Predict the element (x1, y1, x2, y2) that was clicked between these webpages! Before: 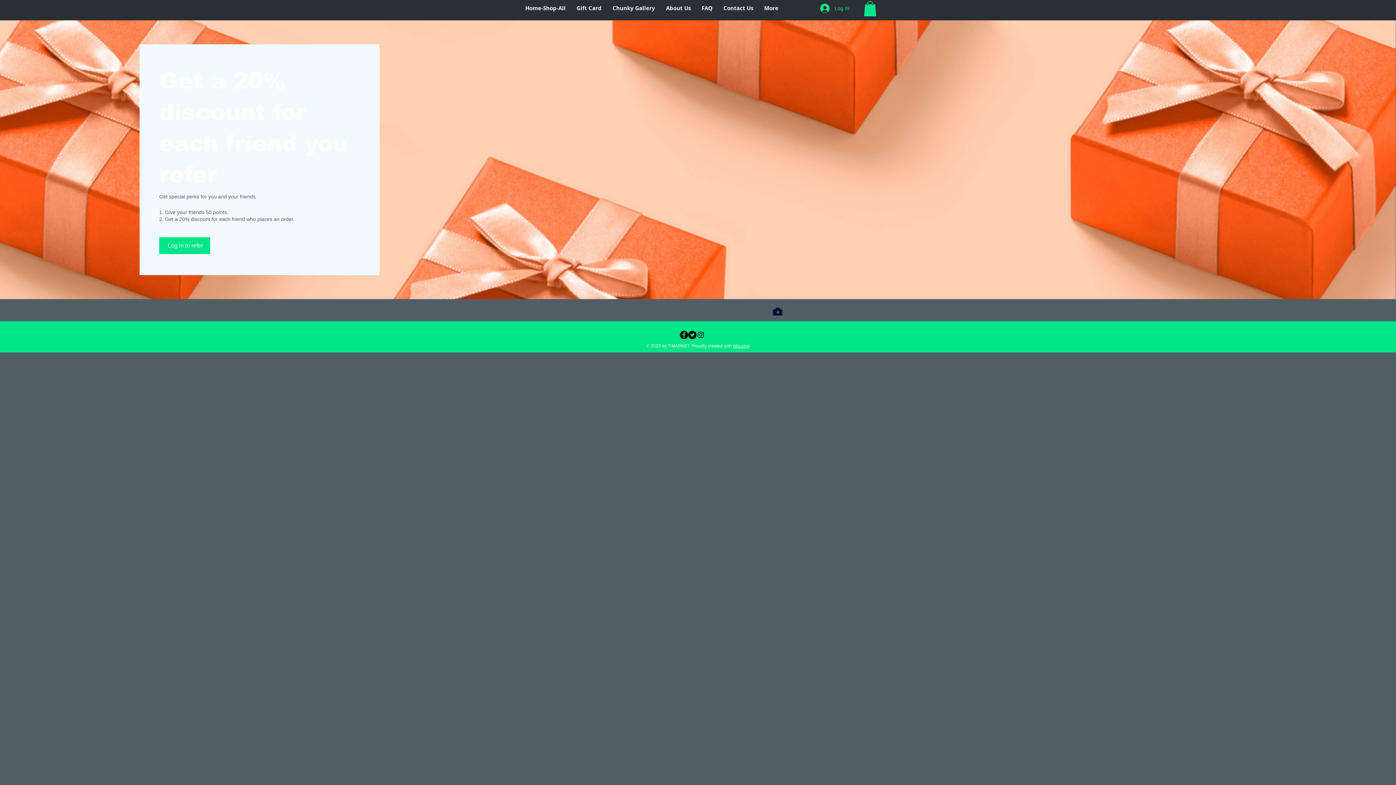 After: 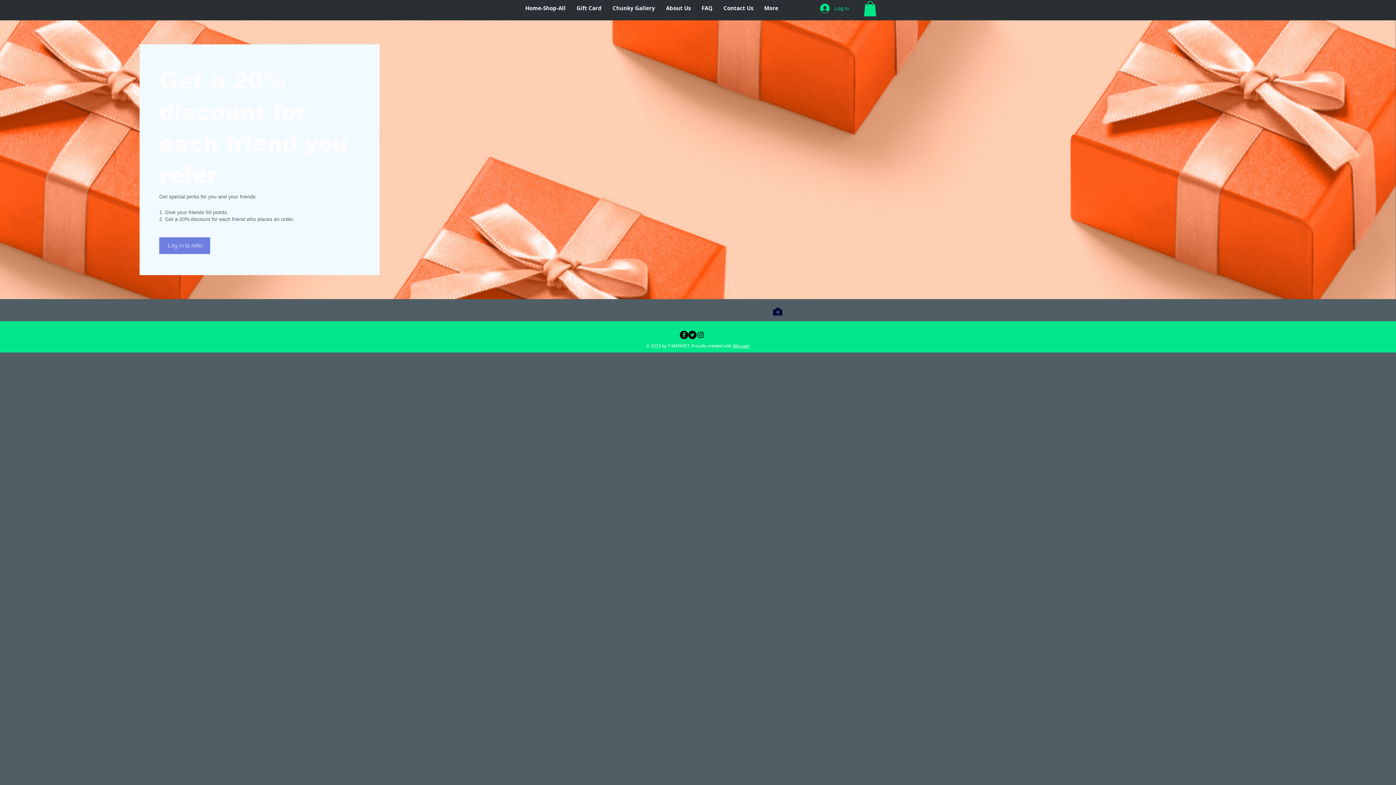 Action: bbox: (159, 237, 210, 254) label: Log in to refer